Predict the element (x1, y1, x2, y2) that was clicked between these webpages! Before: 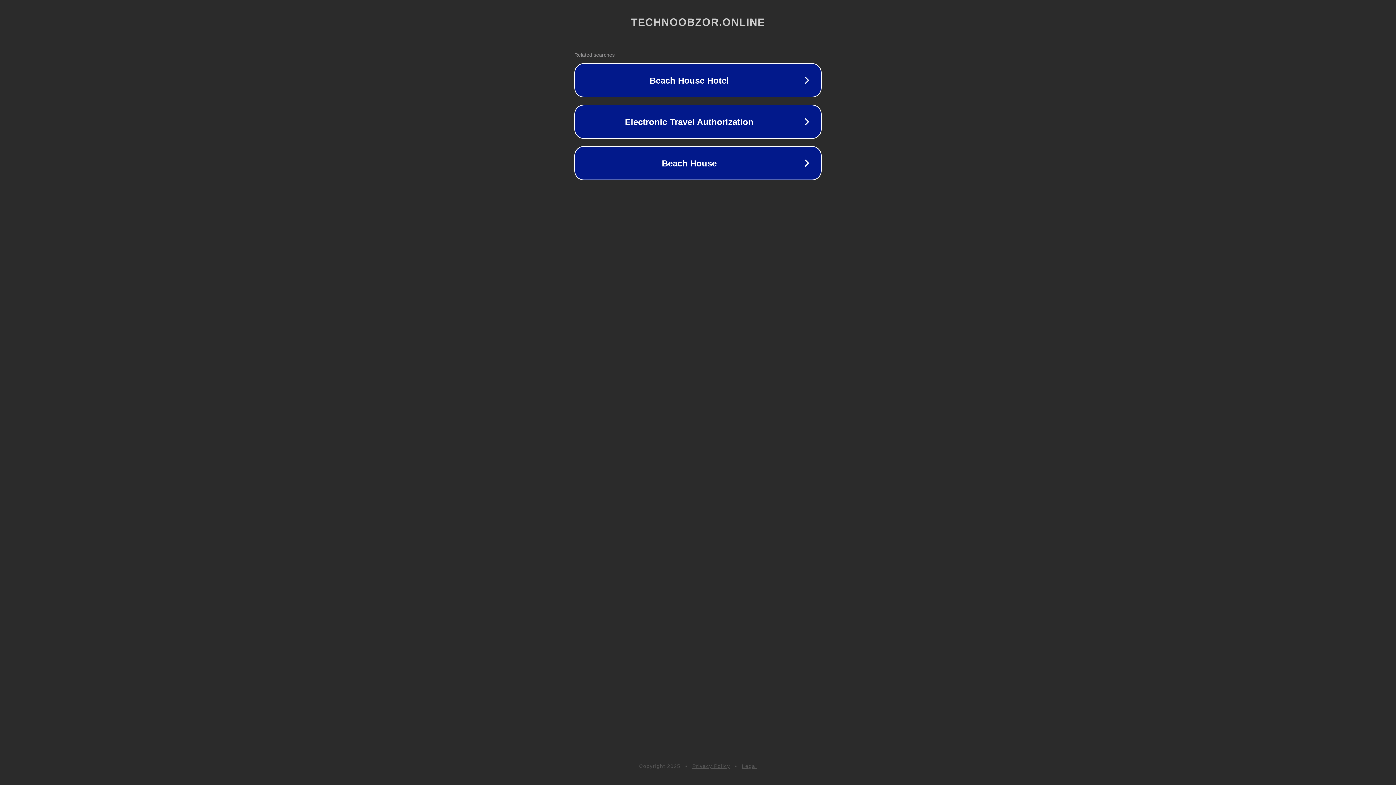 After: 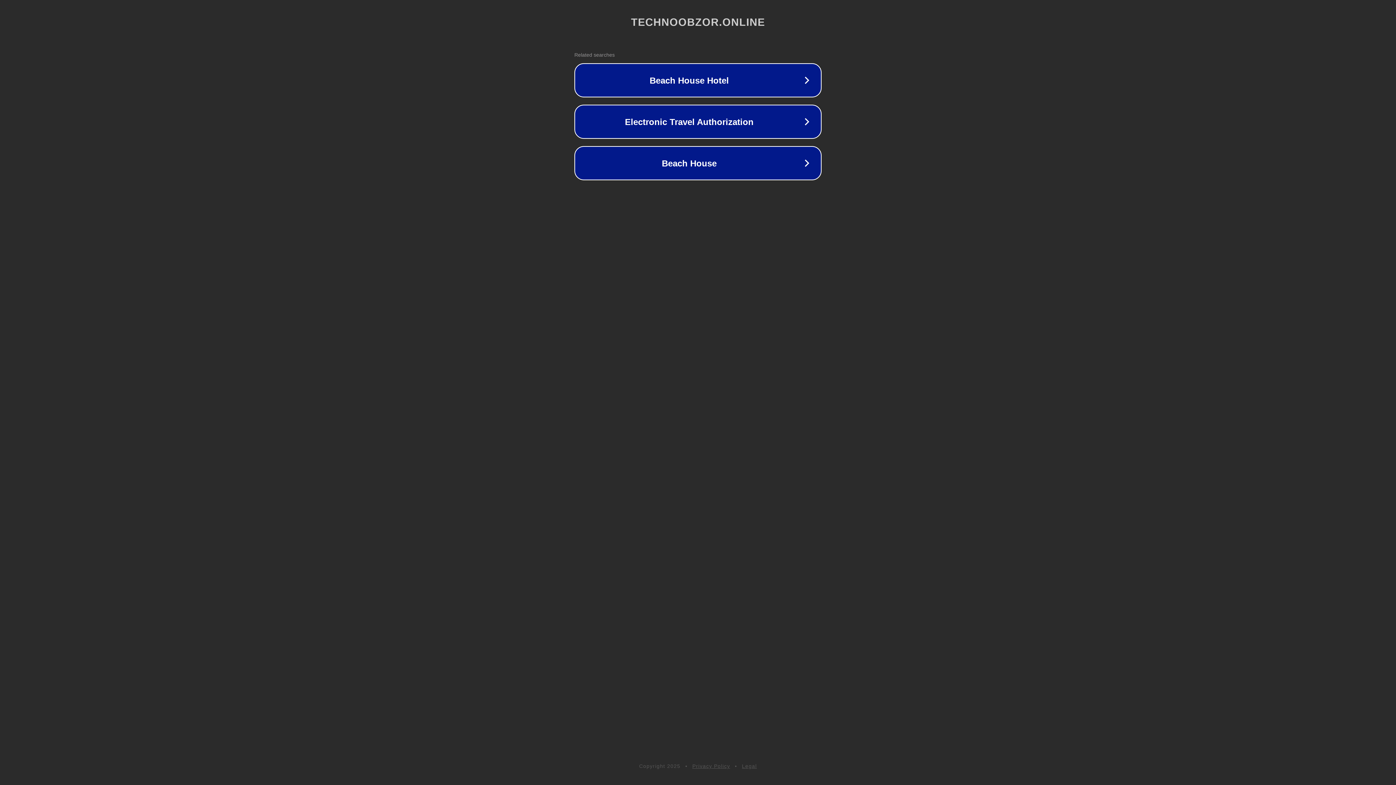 Action: bbox: (742, 763, 757, 769) label: Legal